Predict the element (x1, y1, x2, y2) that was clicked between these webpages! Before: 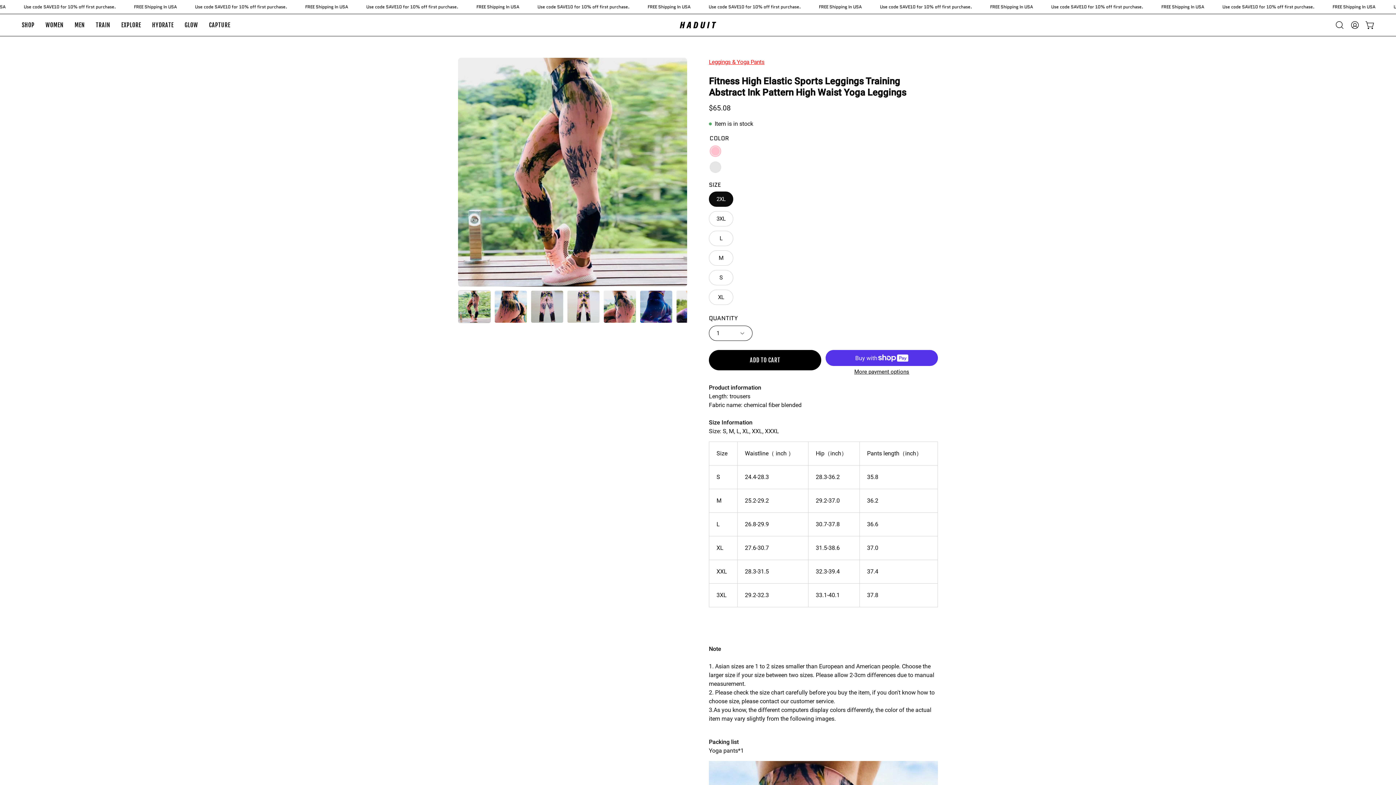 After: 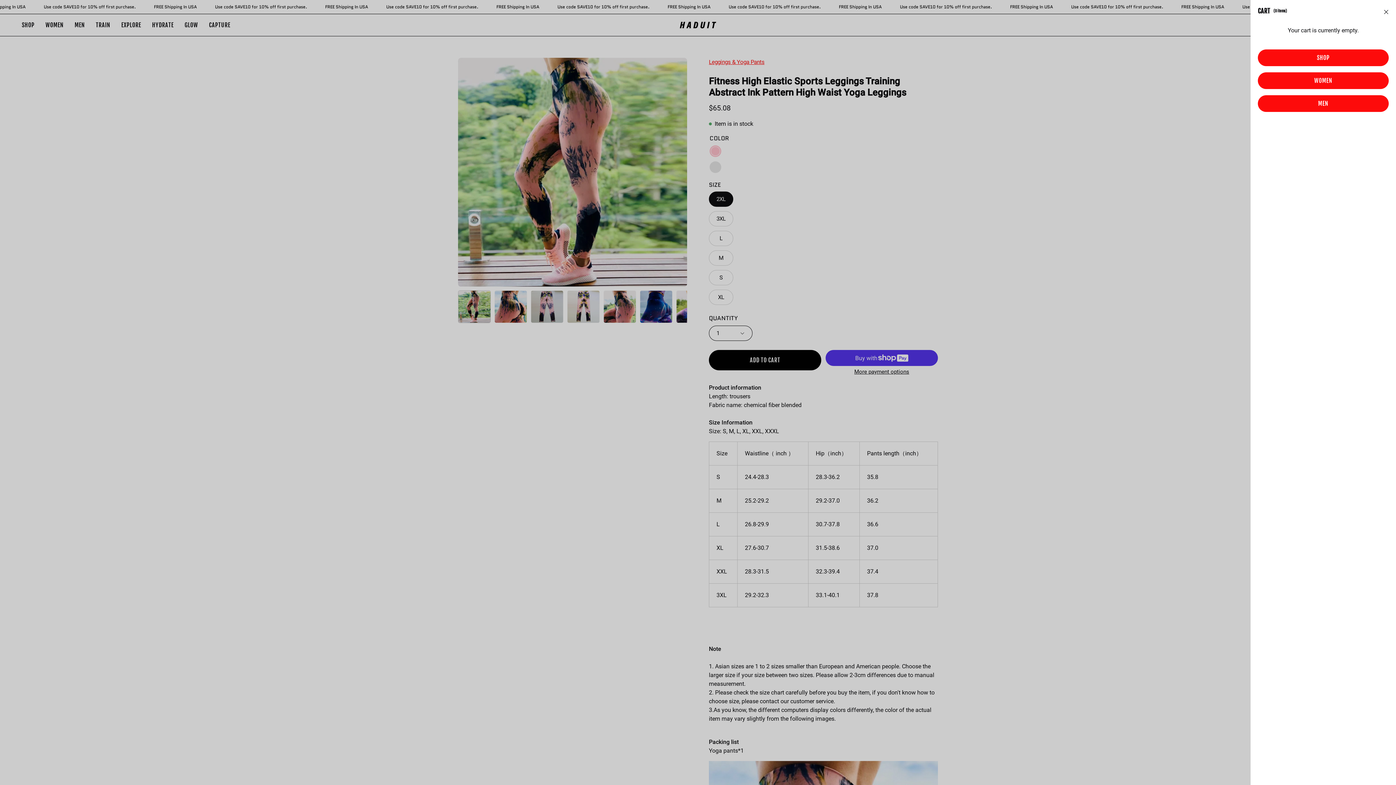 Action: label: OPEN CART bbox: (1362, 17, 1378, 32)